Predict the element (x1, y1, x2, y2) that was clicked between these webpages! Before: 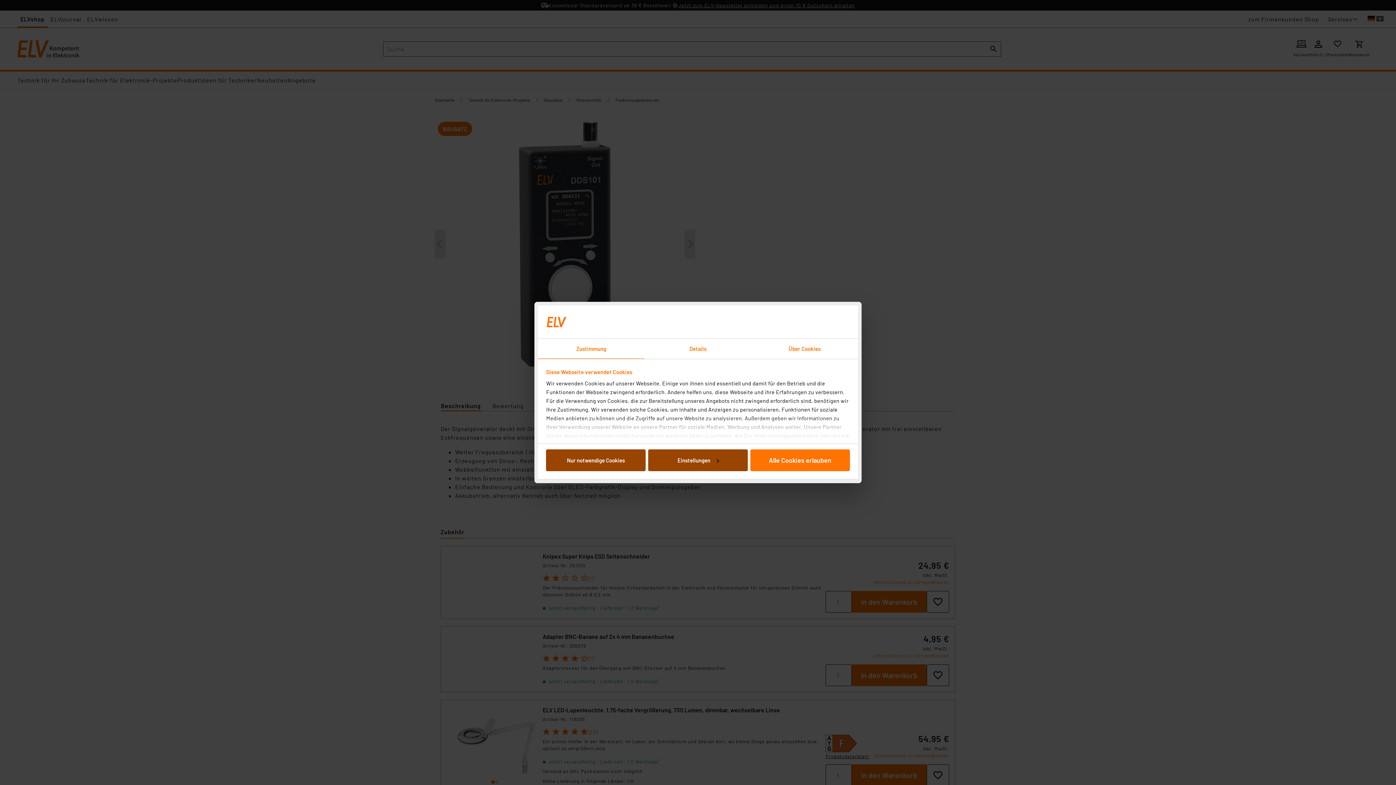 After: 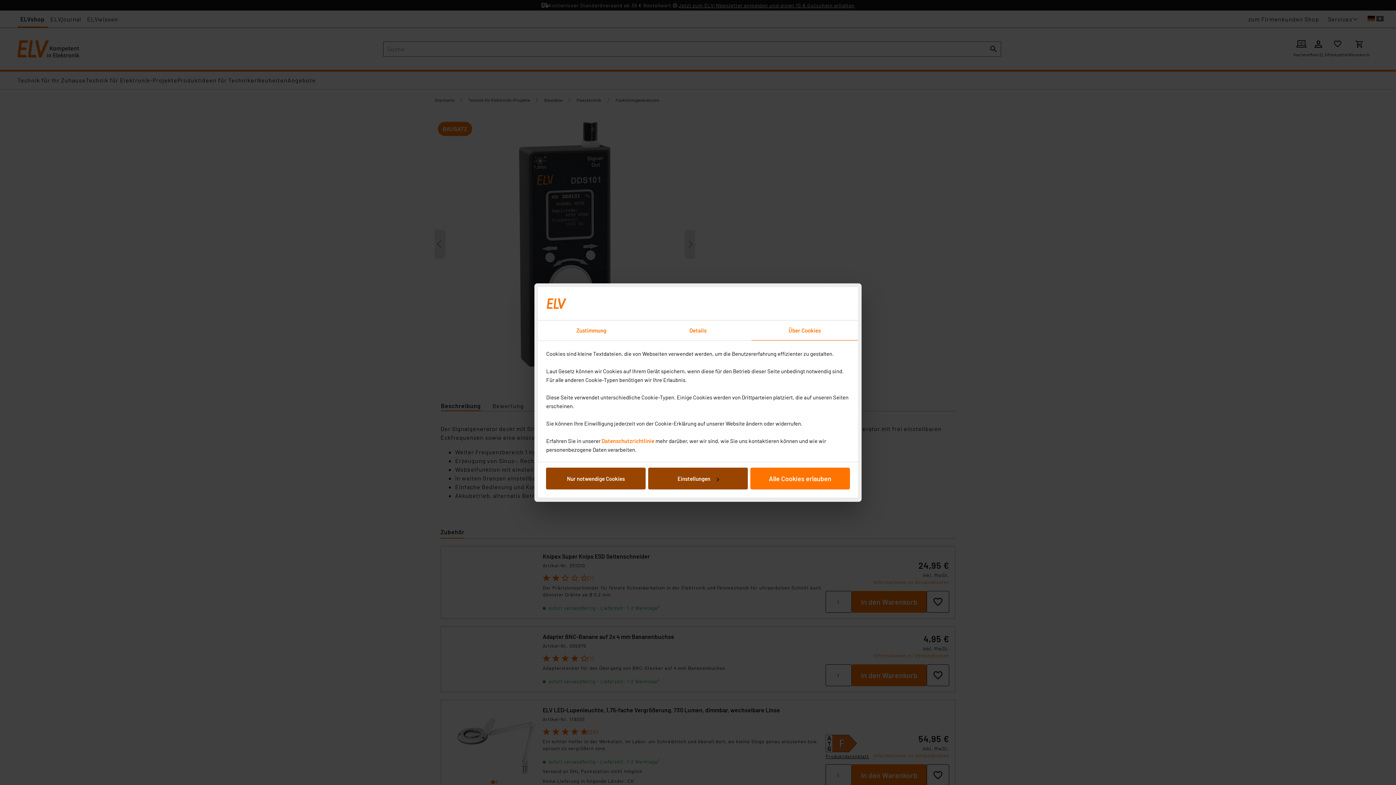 Action: bbox: (751, 339, 858, 359) label: Über Cookies